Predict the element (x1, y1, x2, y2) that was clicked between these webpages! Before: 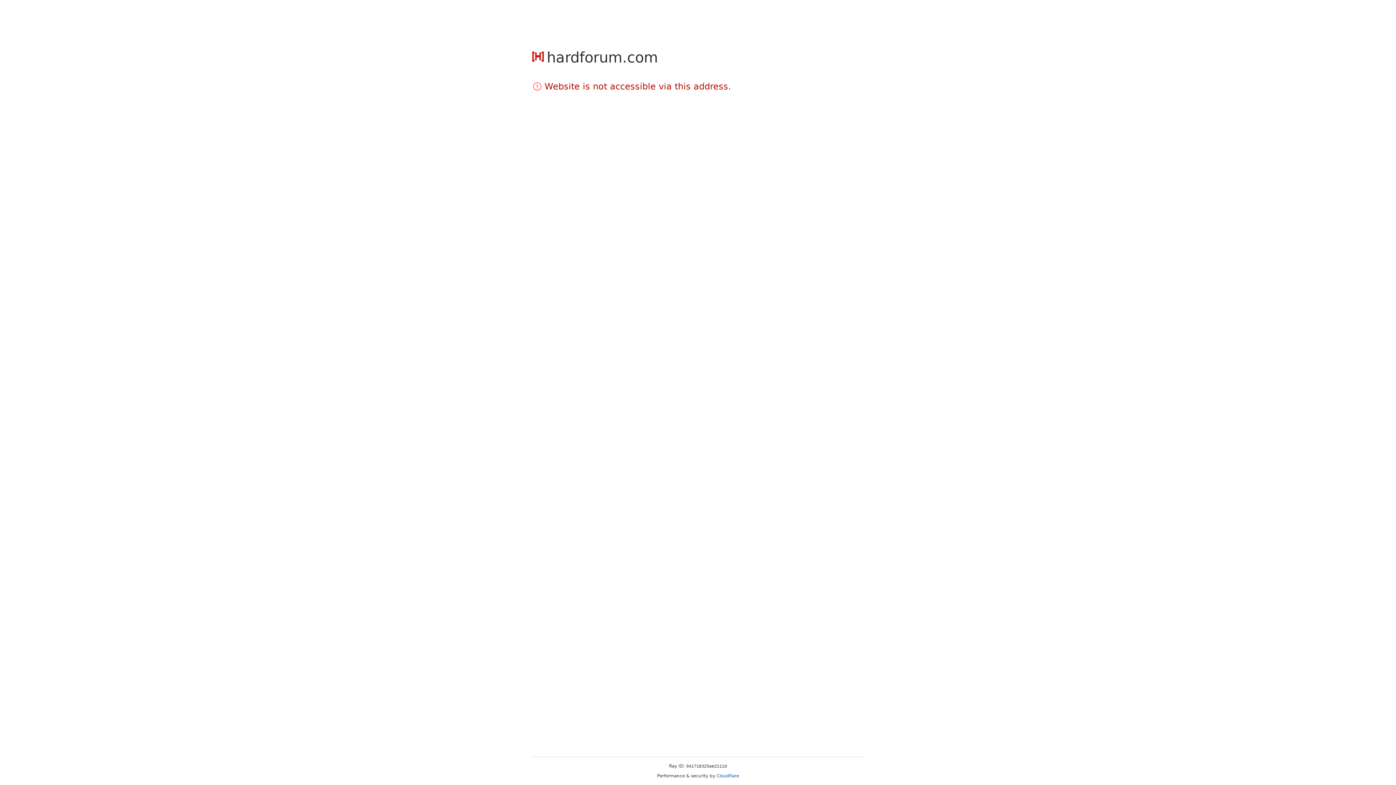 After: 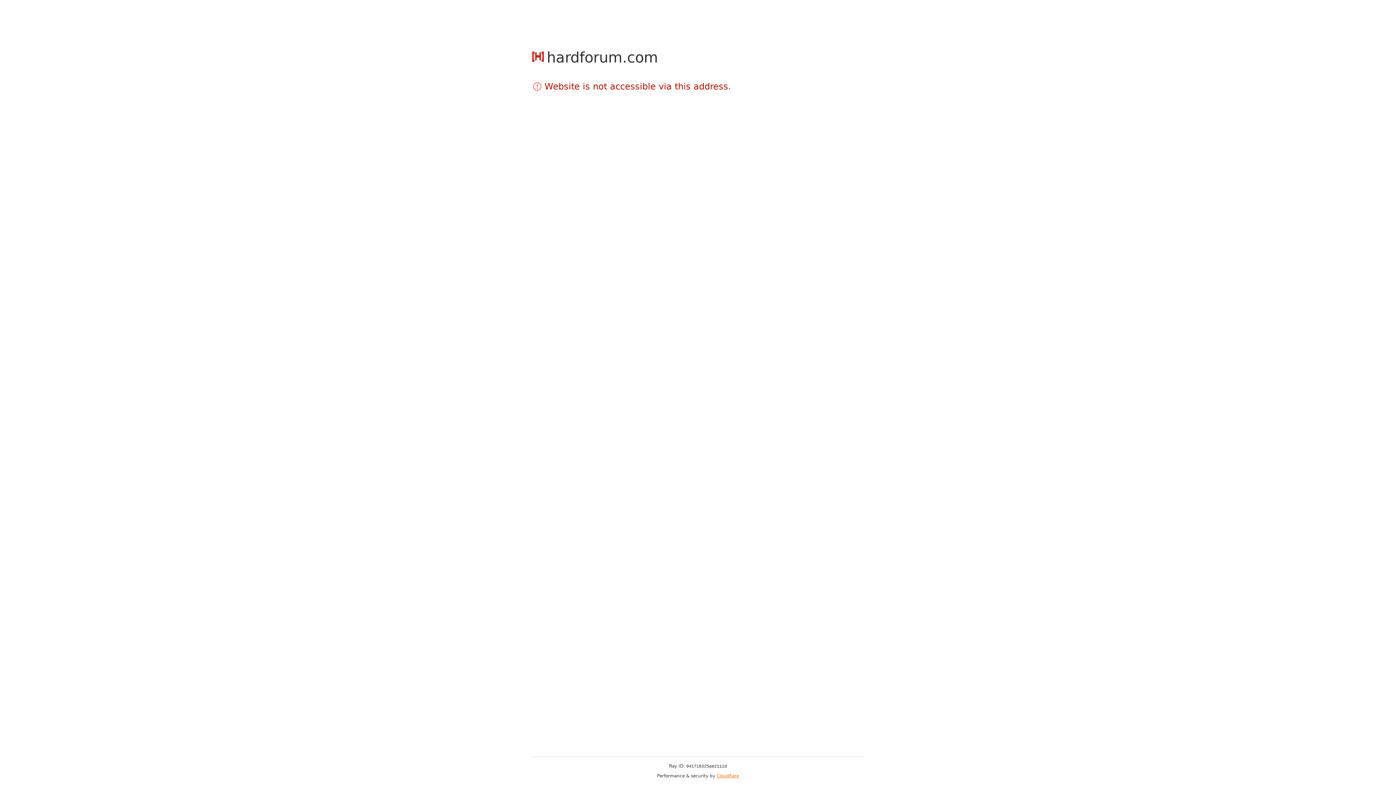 Action: label: Cloudflare bbox: (716, 773, 739, 778)